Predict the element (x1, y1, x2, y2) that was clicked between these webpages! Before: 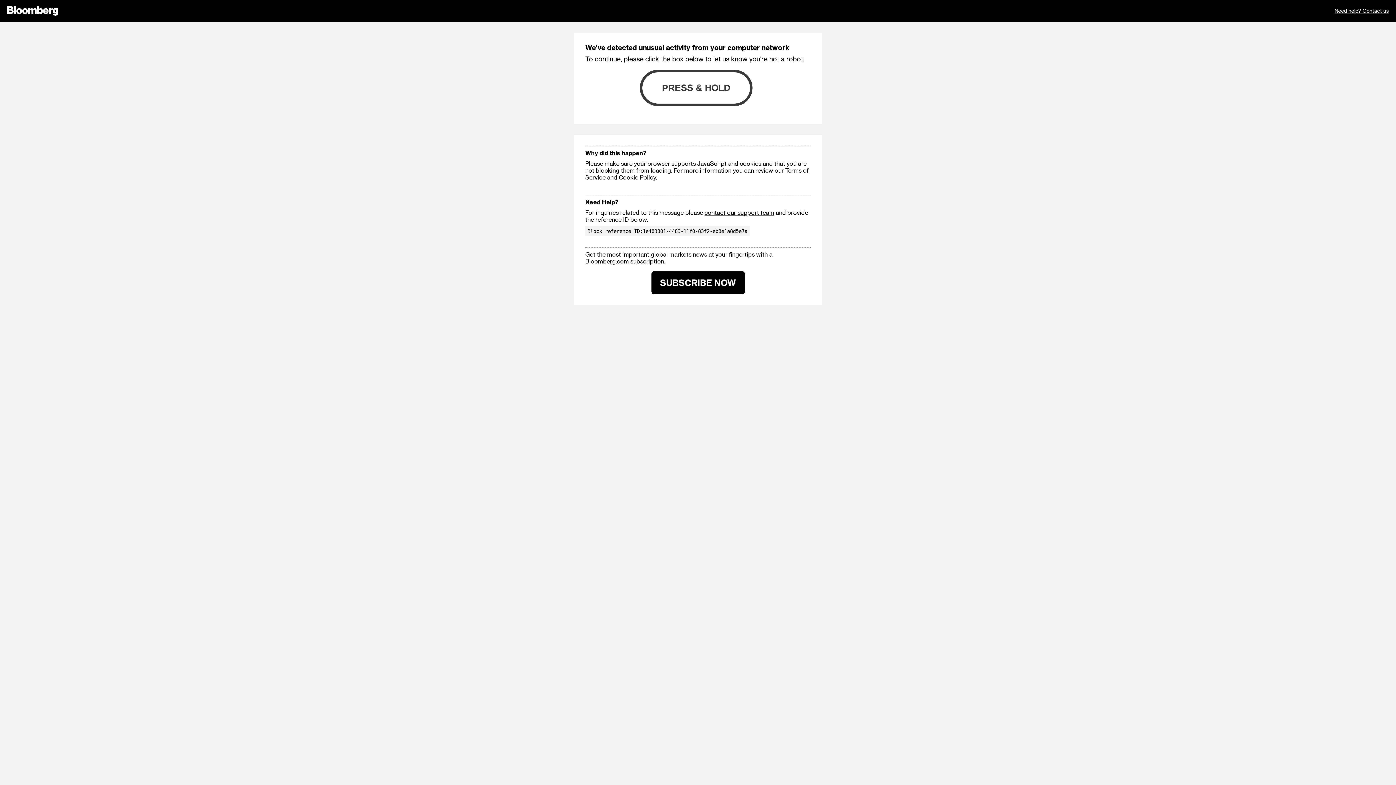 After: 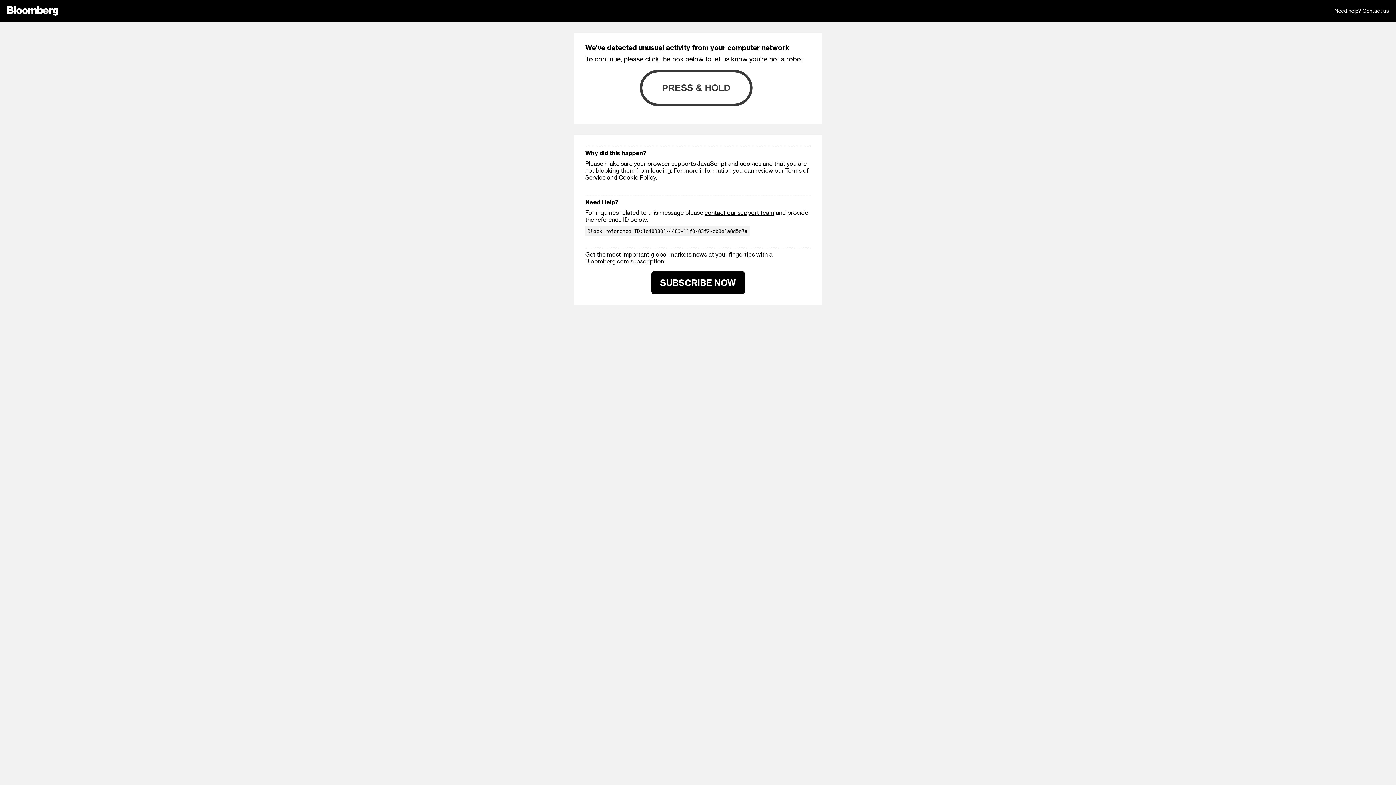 Action: bbox: (618, 173, 656, 180) label: Cookie Policy